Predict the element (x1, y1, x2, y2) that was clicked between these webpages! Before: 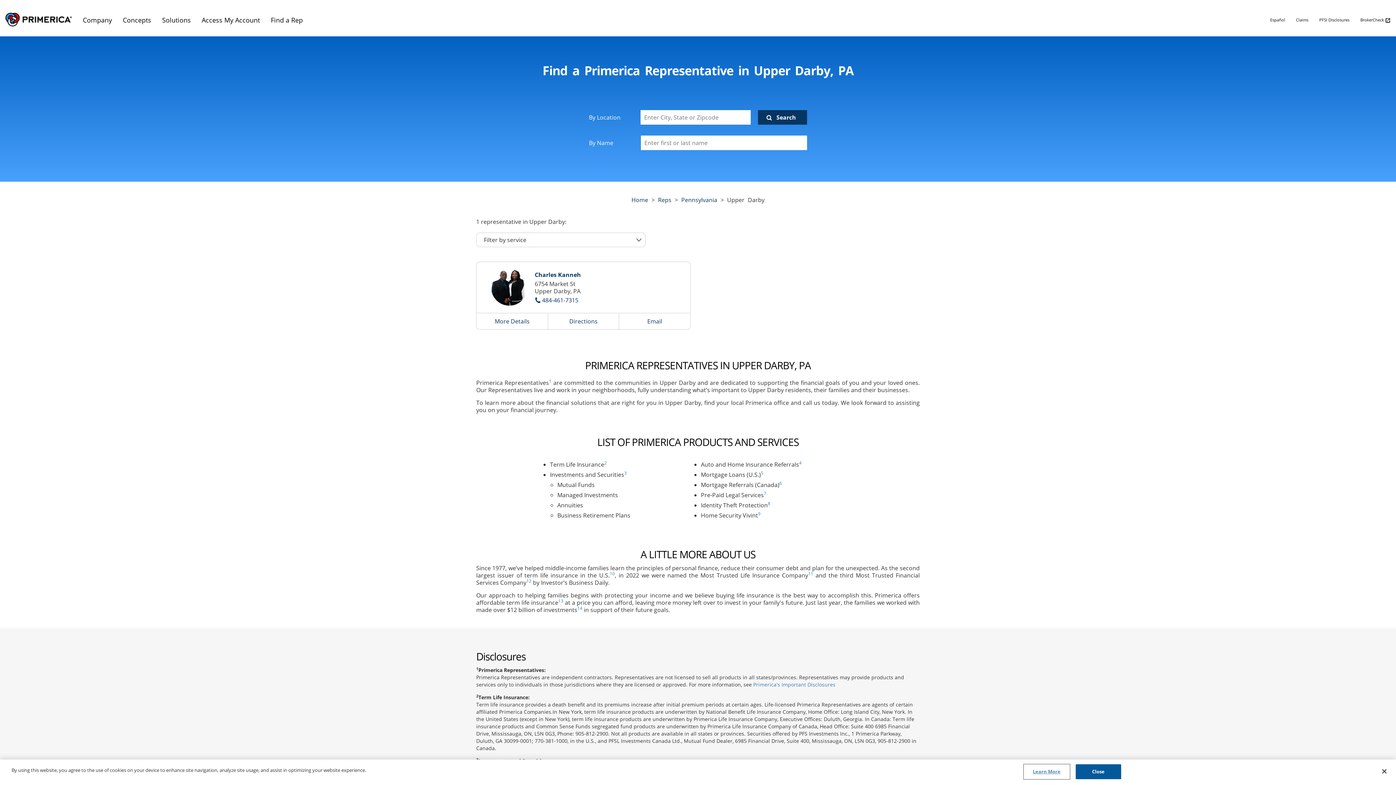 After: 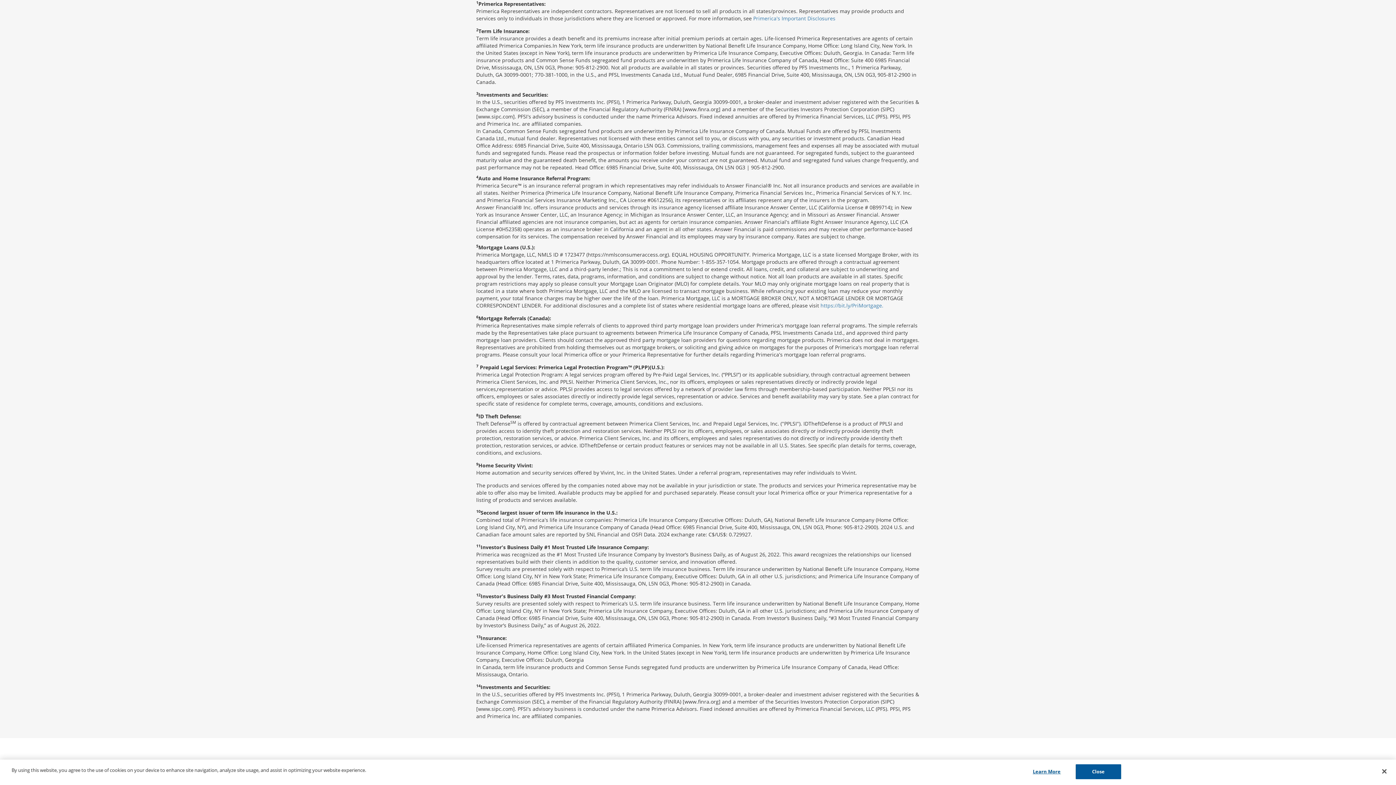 Action: label: 7 bbox: (764, 491, 766, 499)